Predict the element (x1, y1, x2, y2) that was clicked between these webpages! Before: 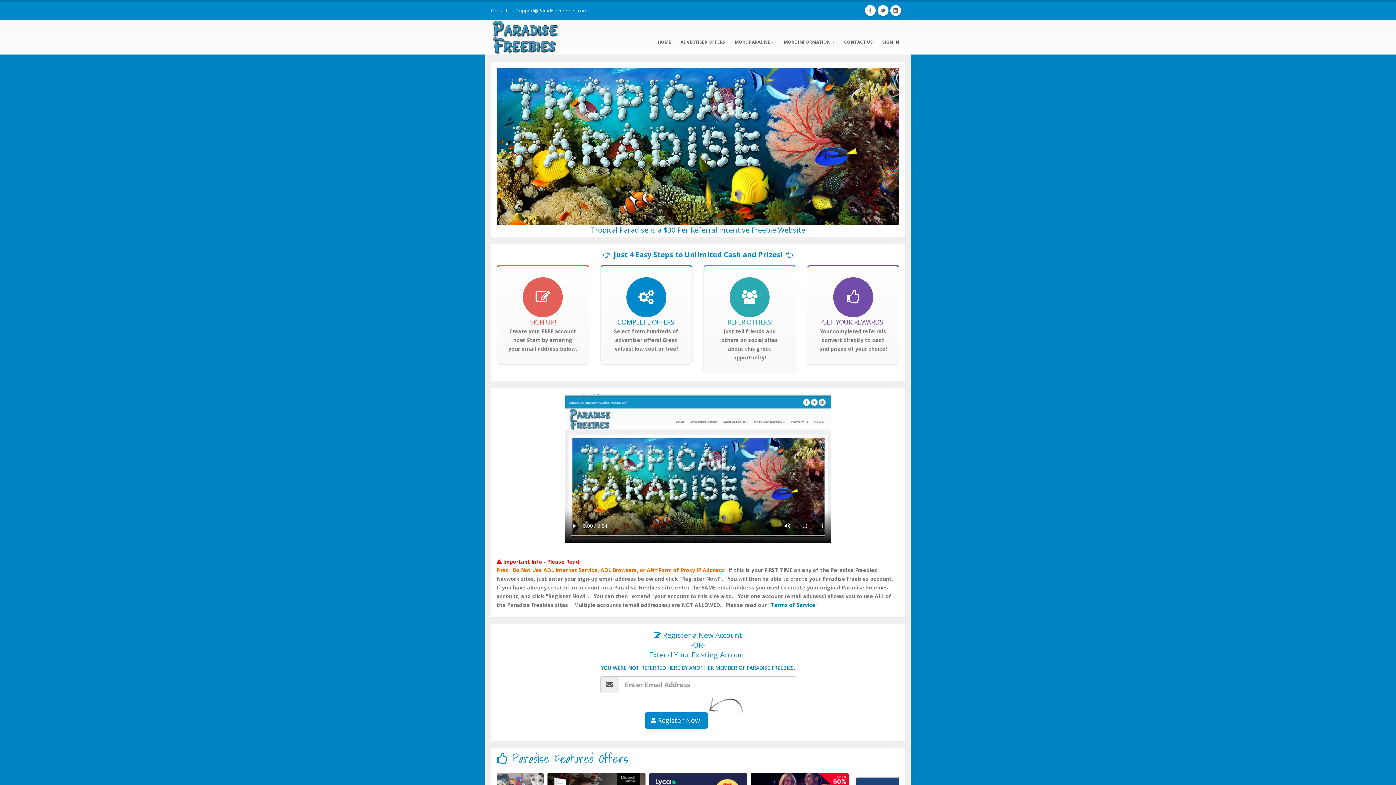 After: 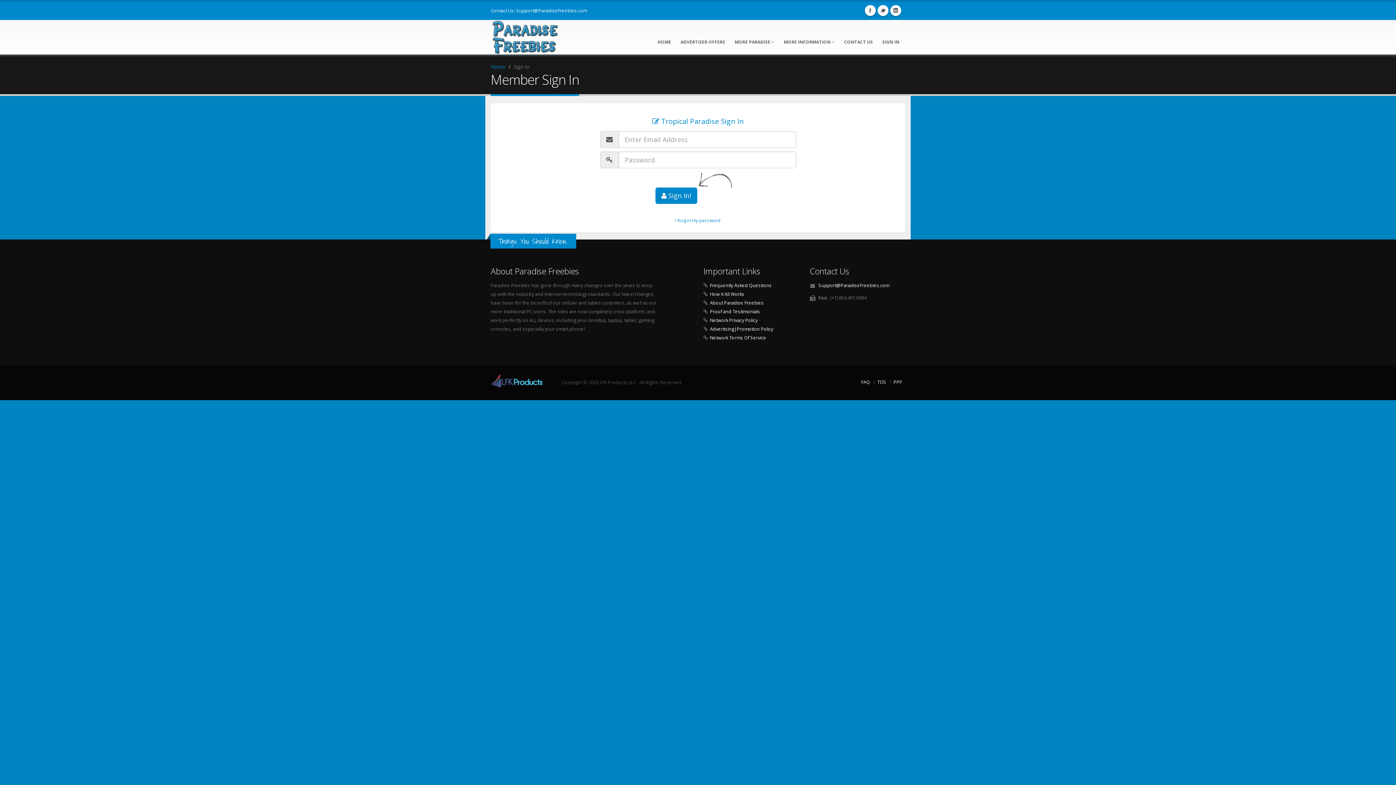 Action: bbox: (877, 18, 904, 54) label: SIGN IN